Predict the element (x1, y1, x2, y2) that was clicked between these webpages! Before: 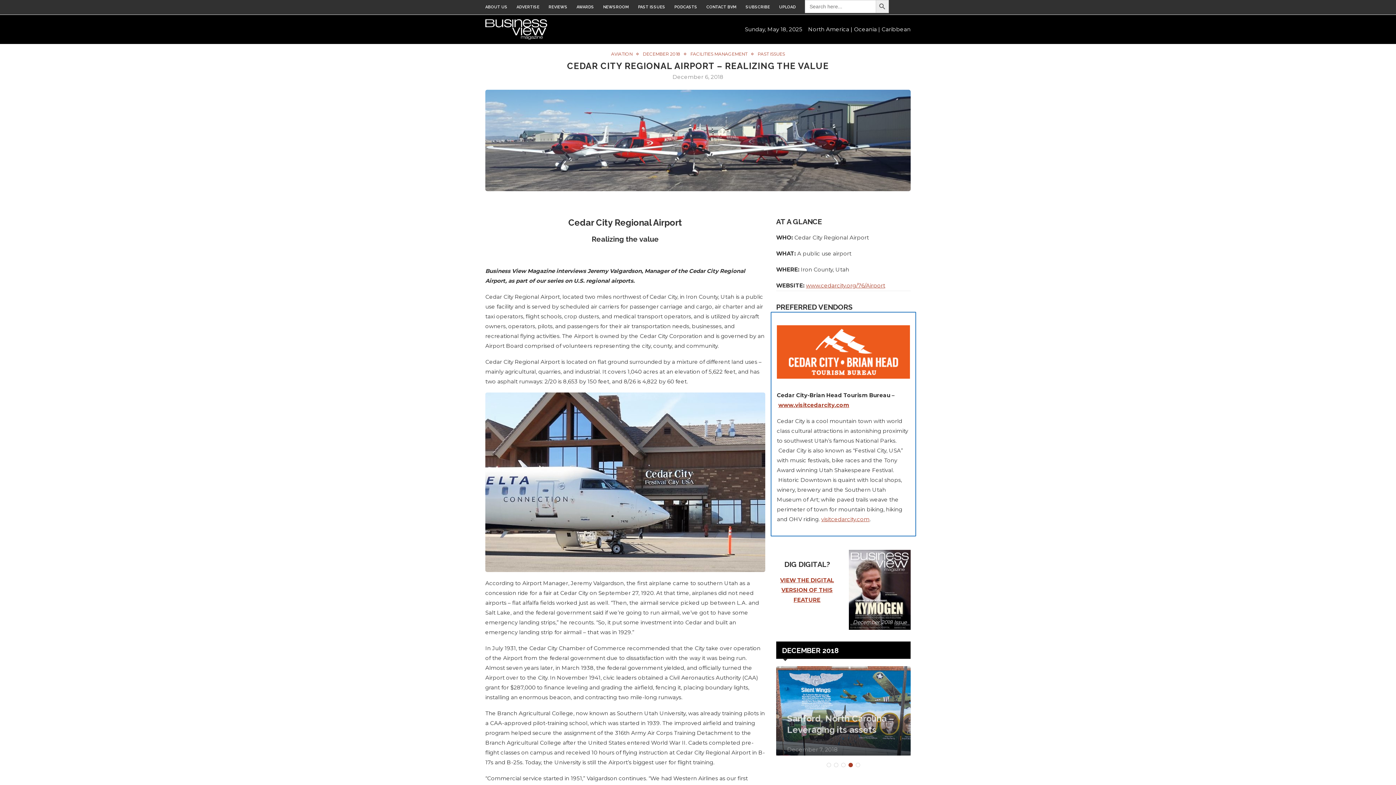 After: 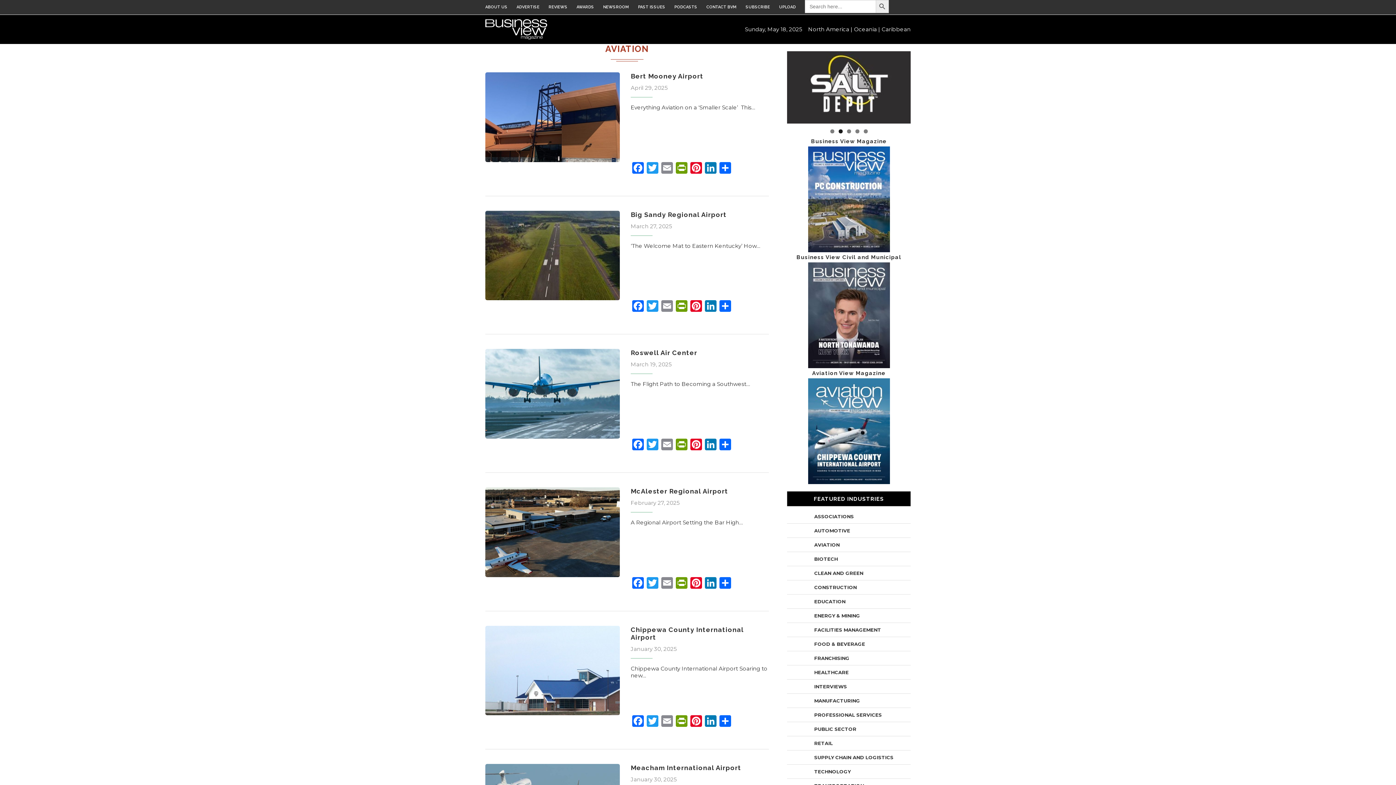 Action: bbox: (611, 51, 636, 56) label: AVIATION